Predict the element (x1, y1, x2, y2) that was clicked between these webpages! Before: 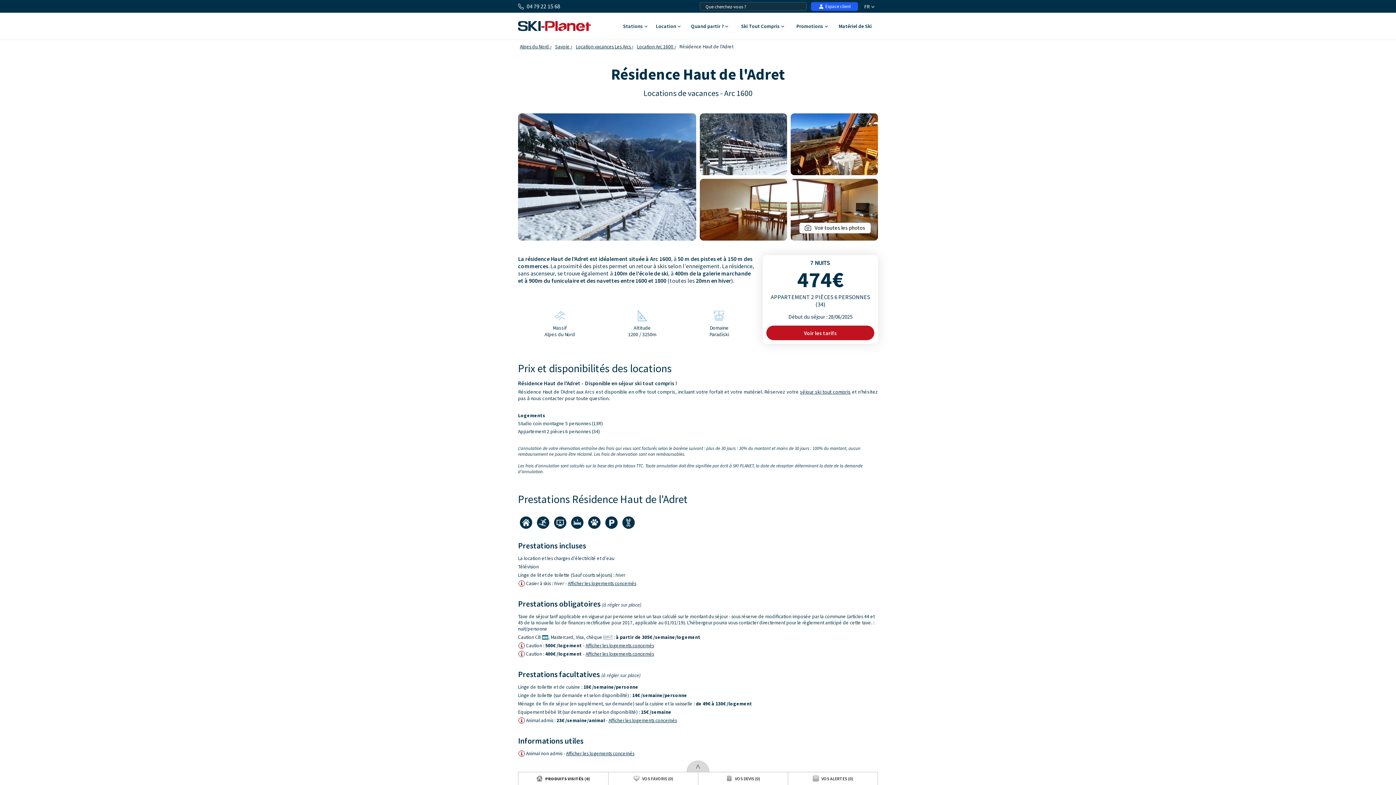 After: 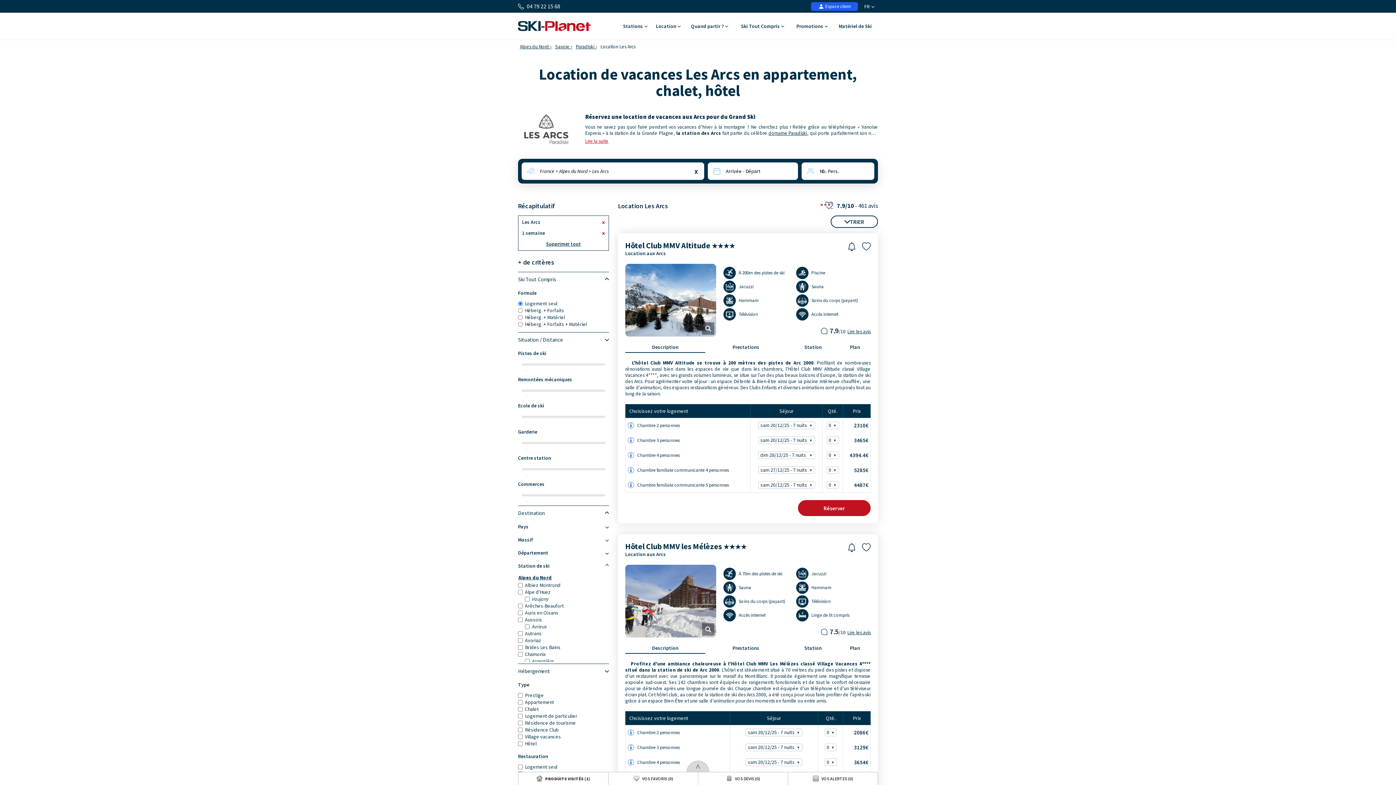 Action: bbox: (574, 41, 635, 51) label: Location vacances Les Arcs